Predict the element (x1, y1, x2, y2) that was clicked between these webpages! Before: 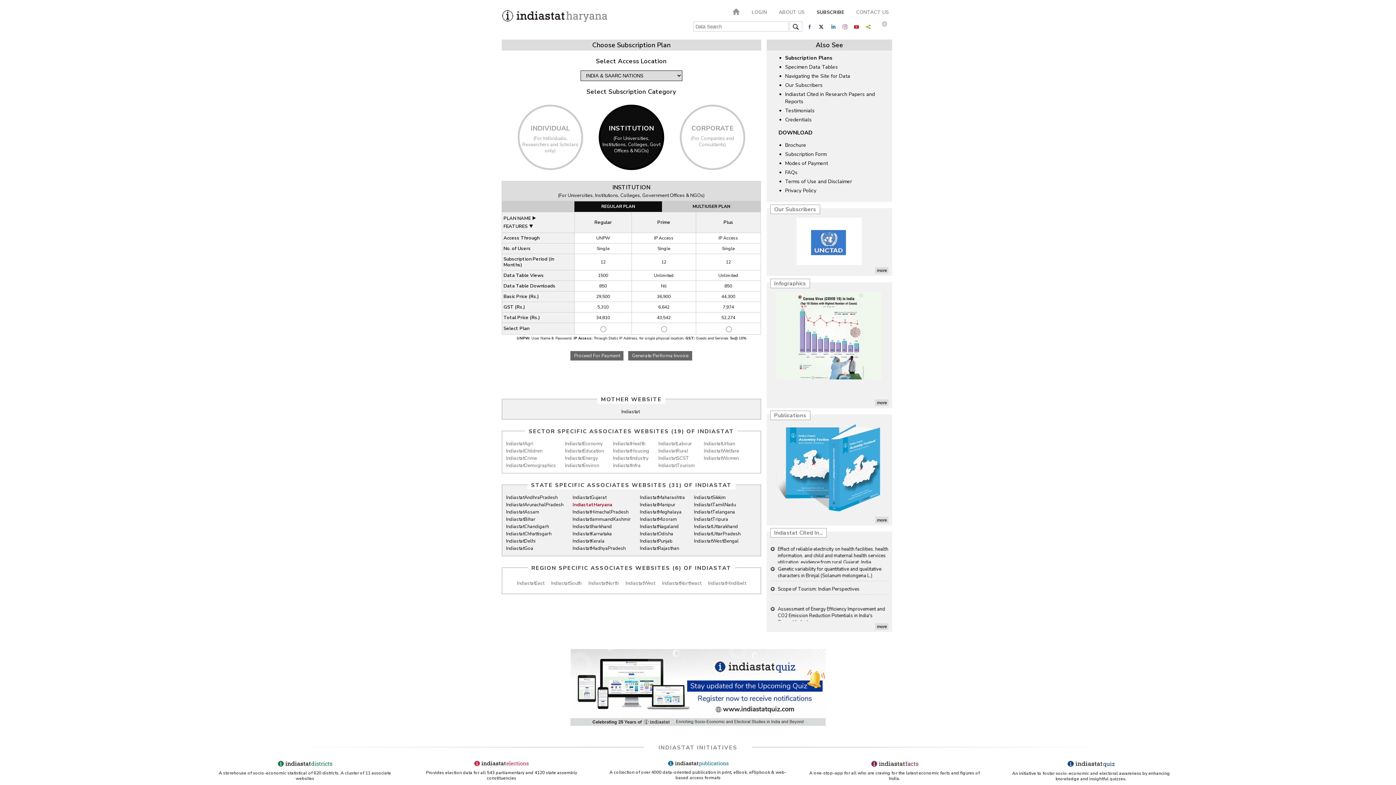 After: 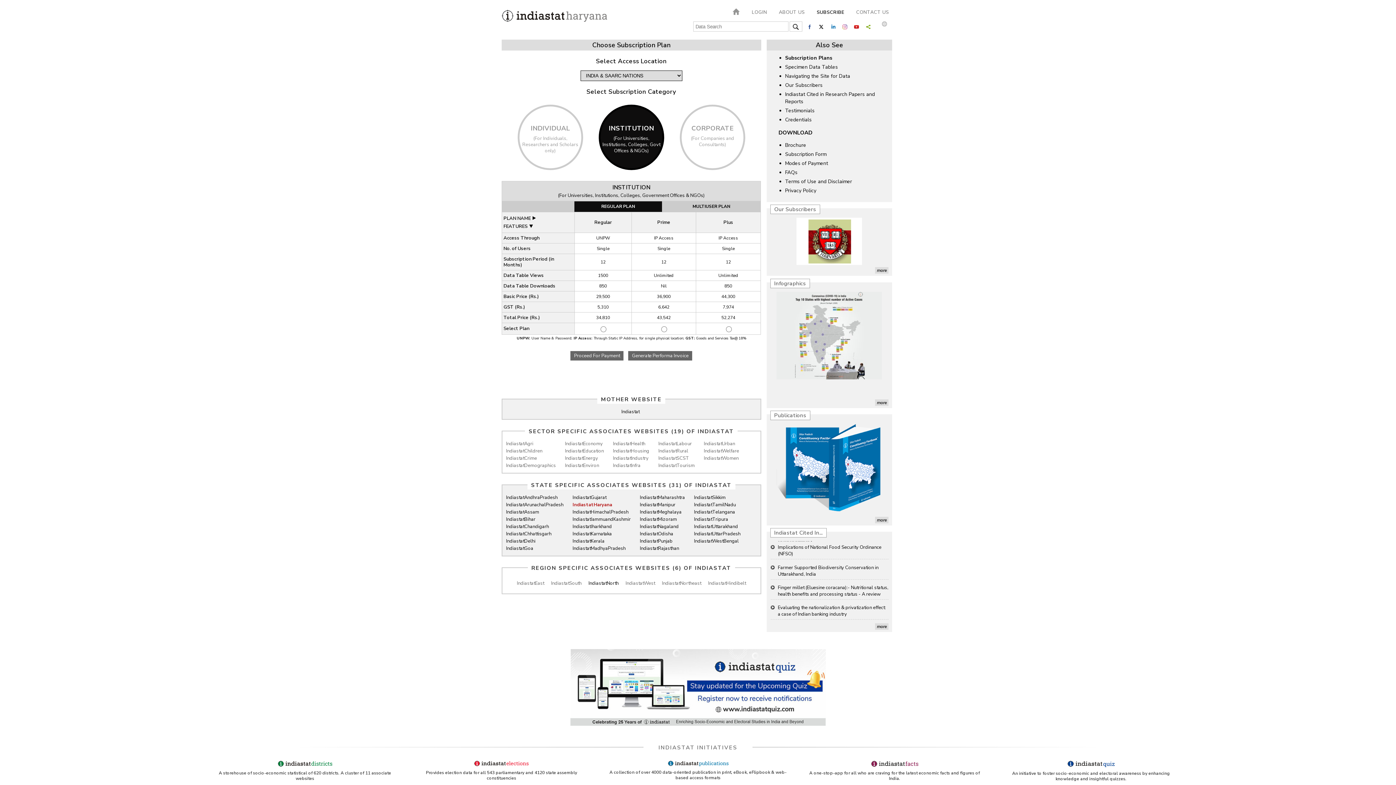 Action: bbox: (588, 580, 618, 587) label: IndiastatNorth